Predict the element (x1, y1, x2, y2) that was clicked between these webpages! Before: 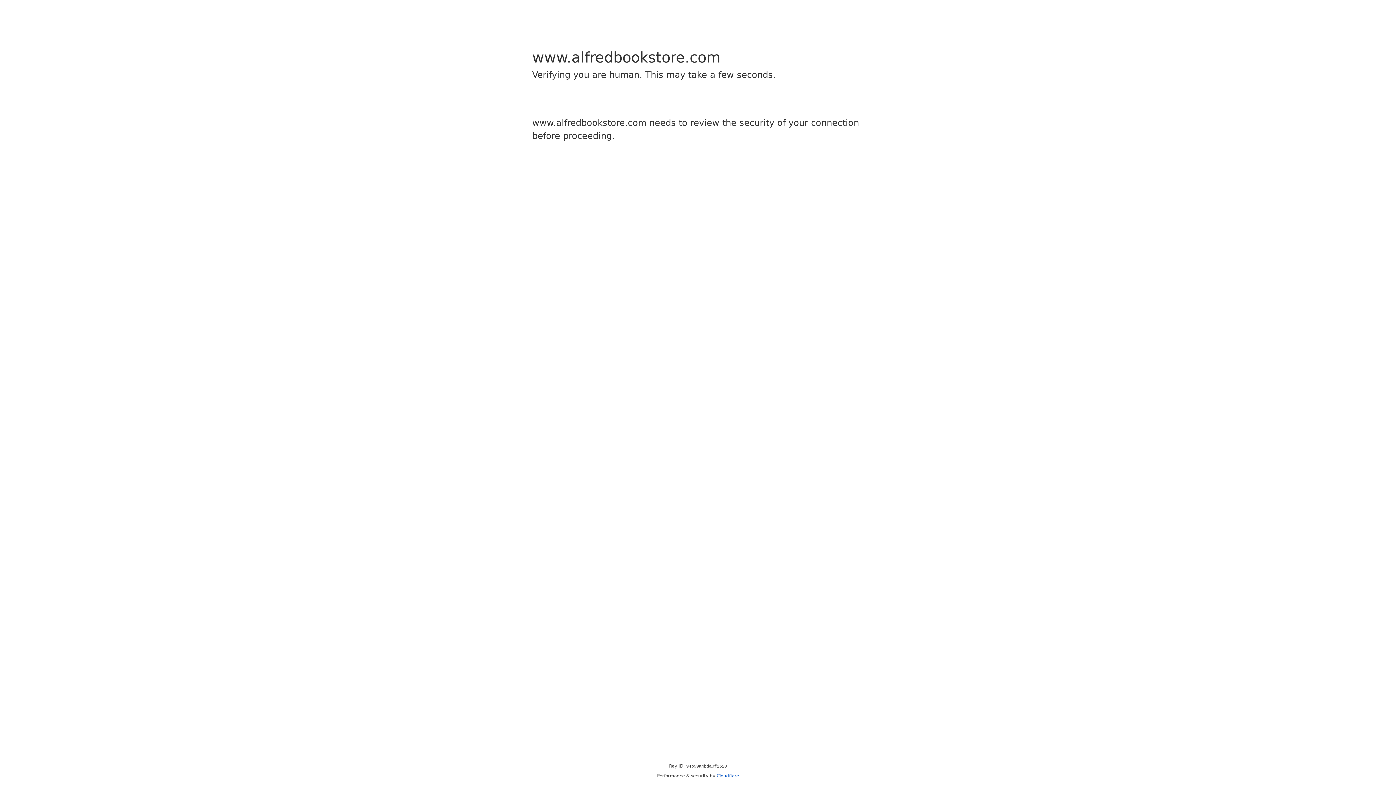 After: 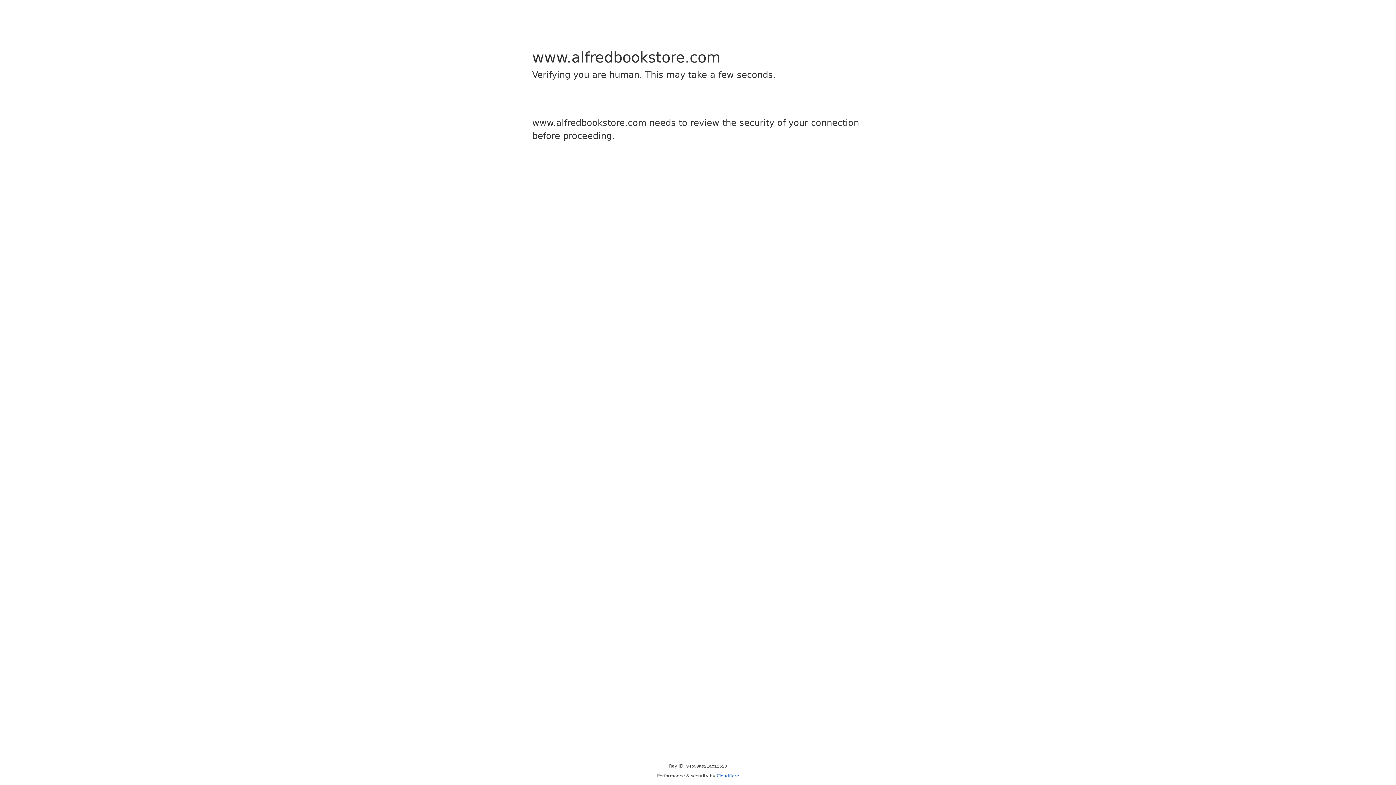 Action: bbox: (716, 773, 739, 778) label: Cloudflare